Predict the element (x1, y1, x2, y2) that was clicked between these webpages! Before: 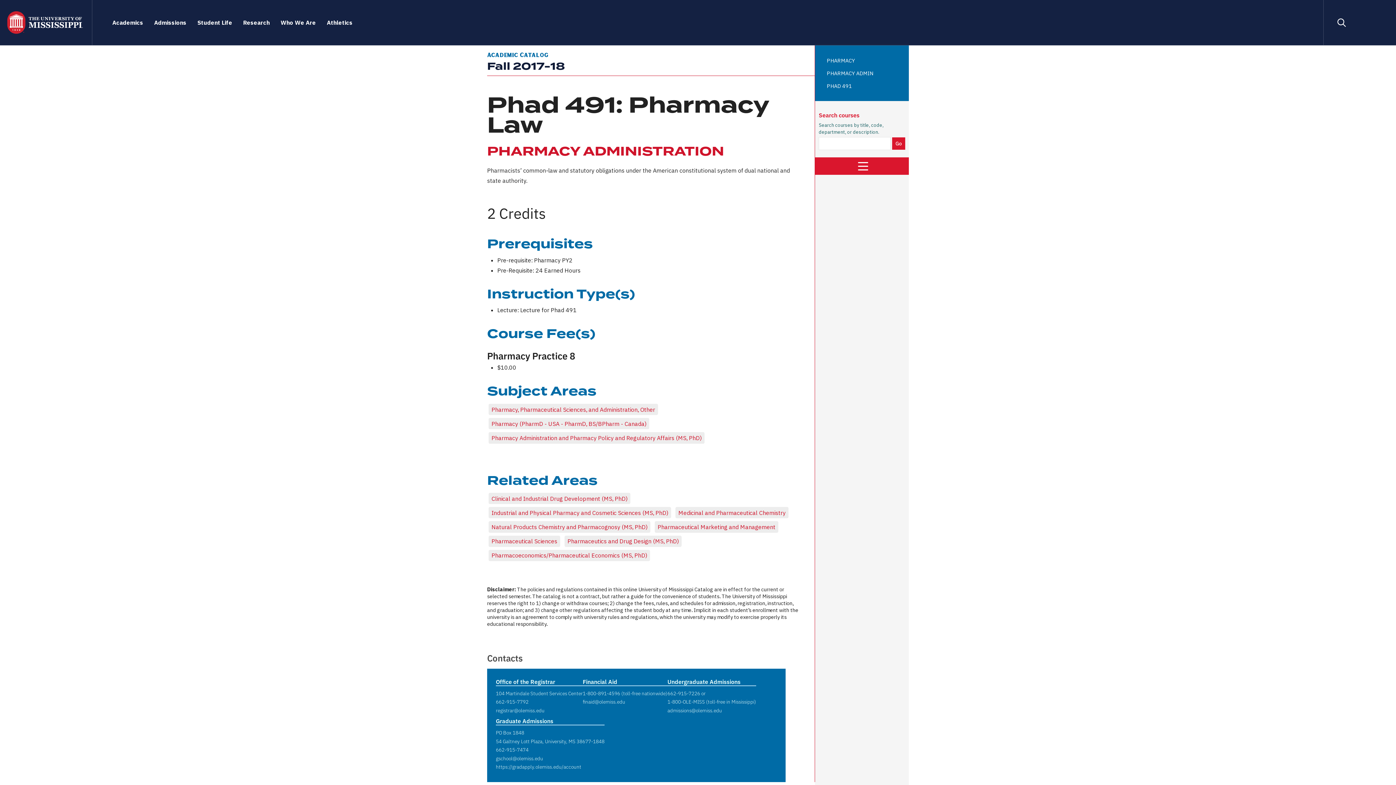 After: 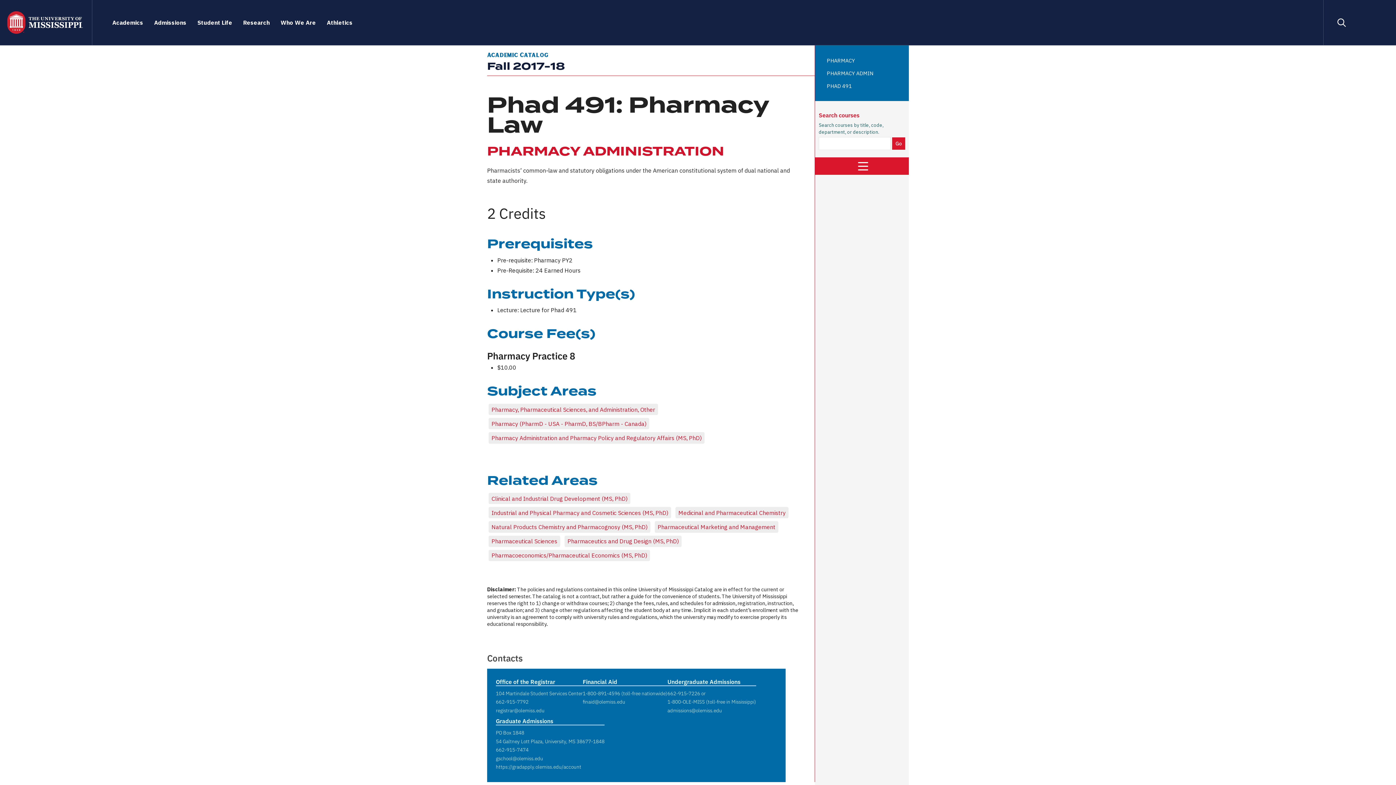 Action: label: 662-915-7474 bbox: (496, 746, 528, 753)